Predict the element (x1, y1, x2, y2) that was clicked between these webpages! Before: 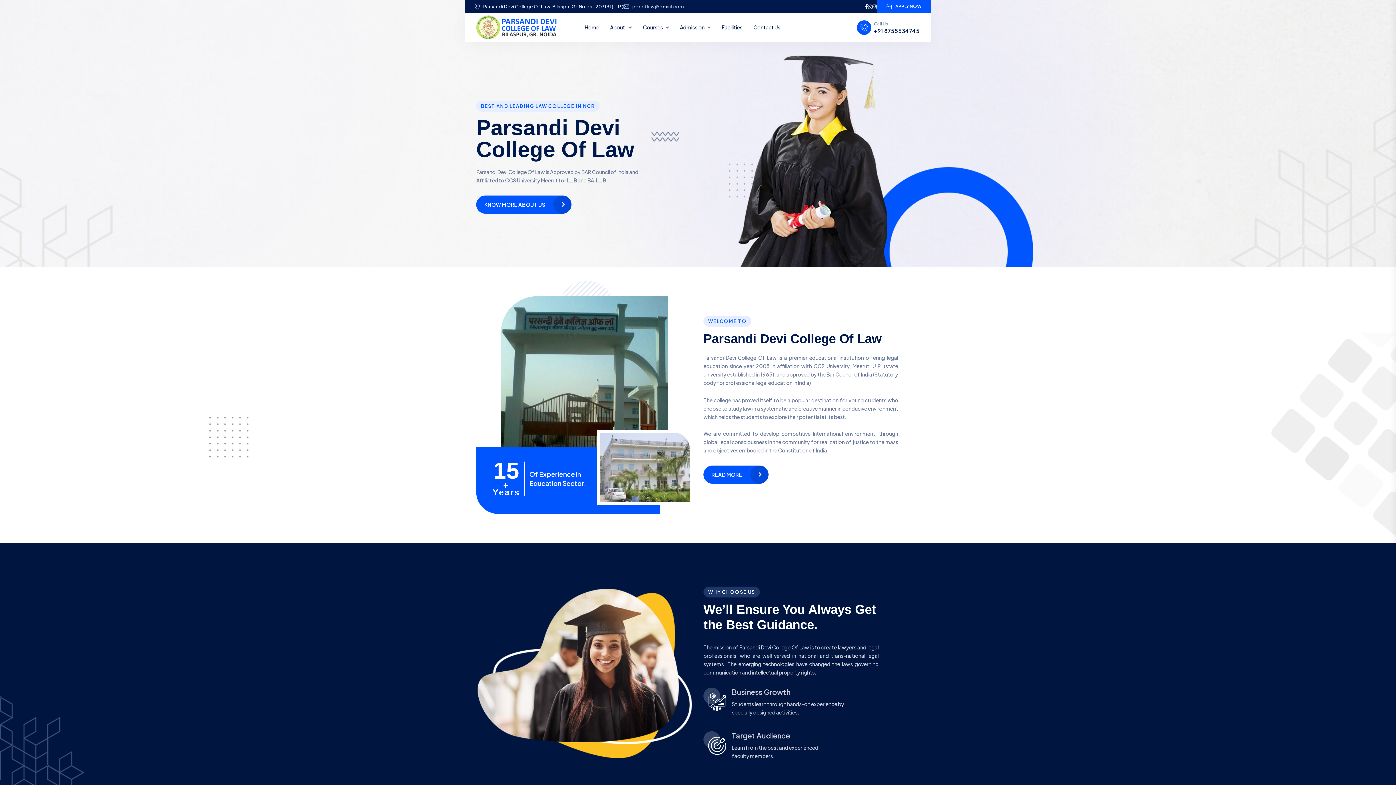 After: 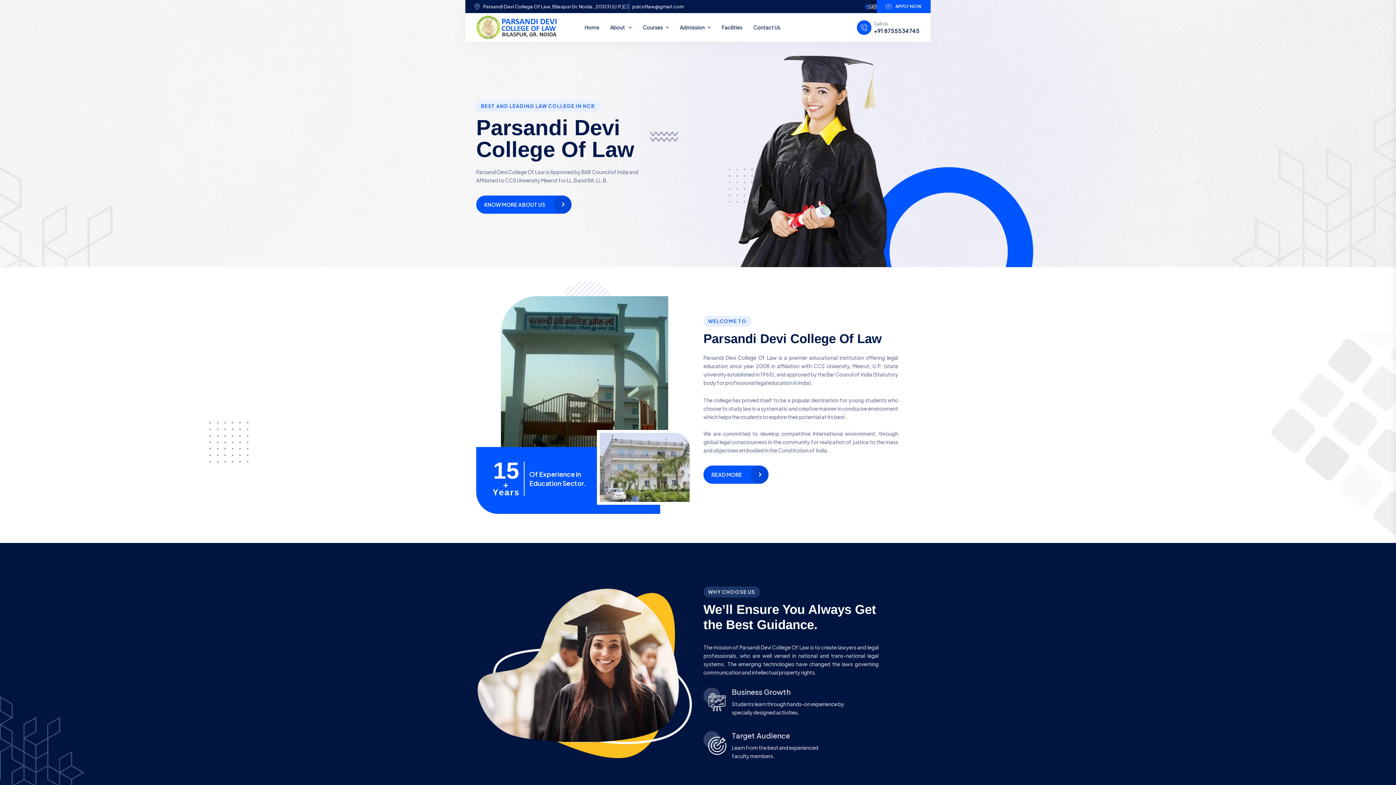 Action: bbox: (864, 3, 868, 9)